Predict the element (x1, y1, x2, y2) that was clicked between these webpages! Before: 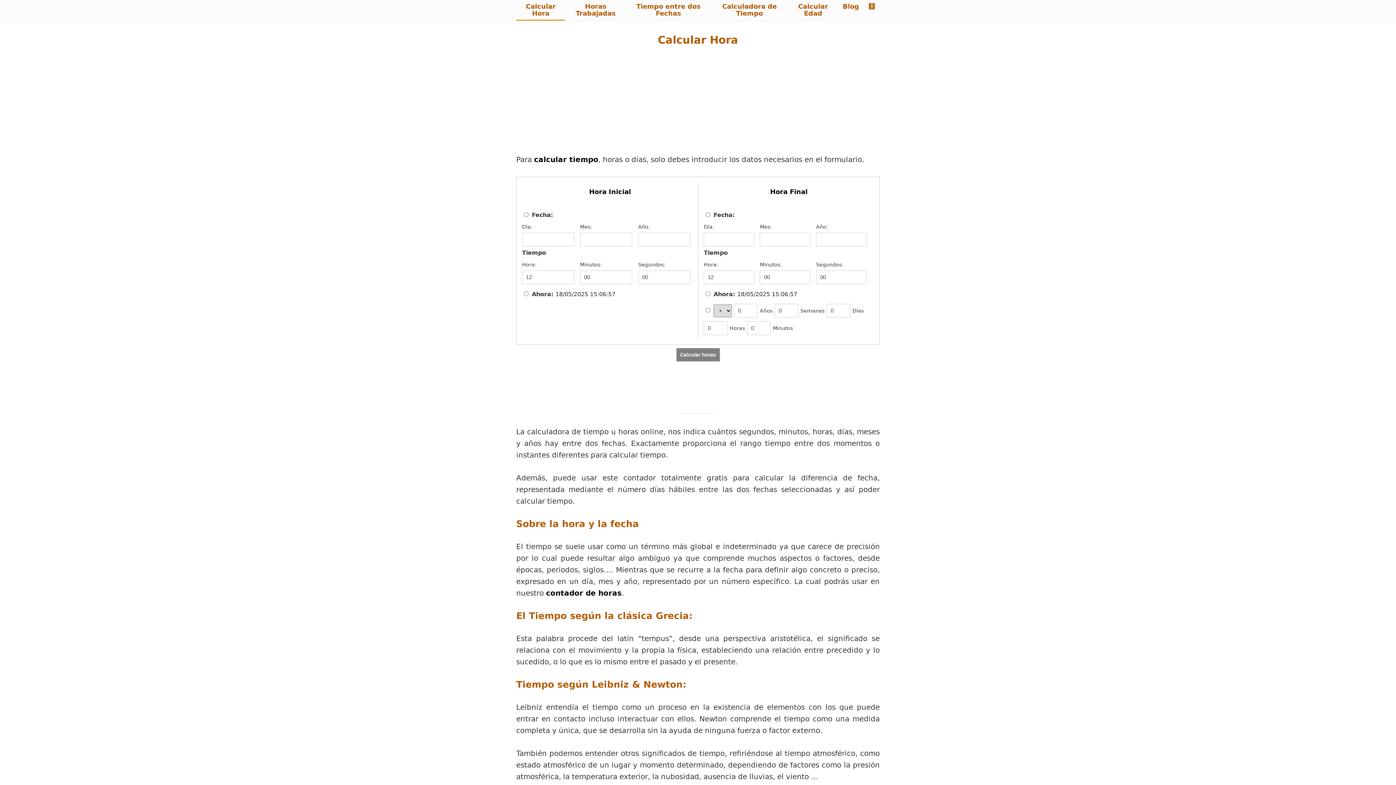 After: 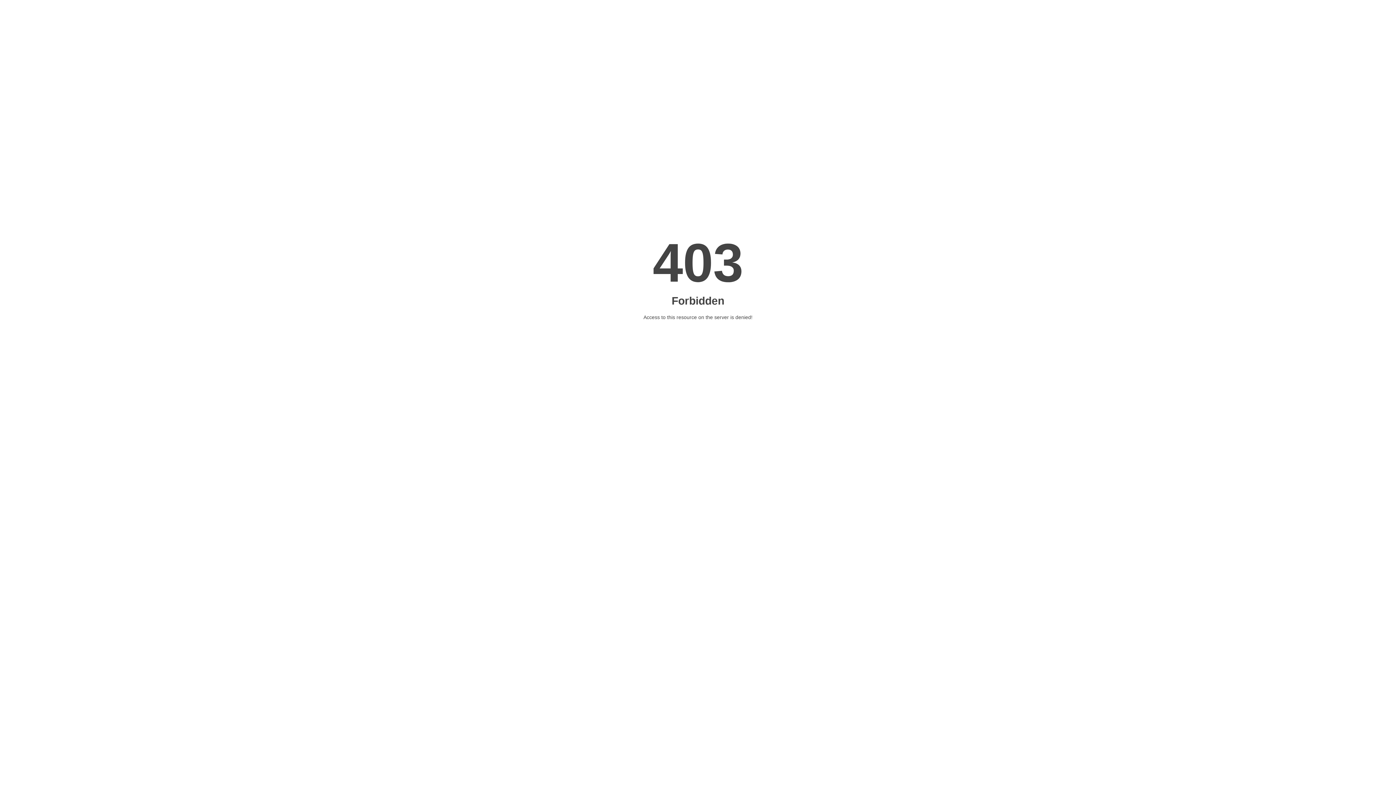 Action: label: Horas Trabajadas bbox: (565, 0, 626, 20)